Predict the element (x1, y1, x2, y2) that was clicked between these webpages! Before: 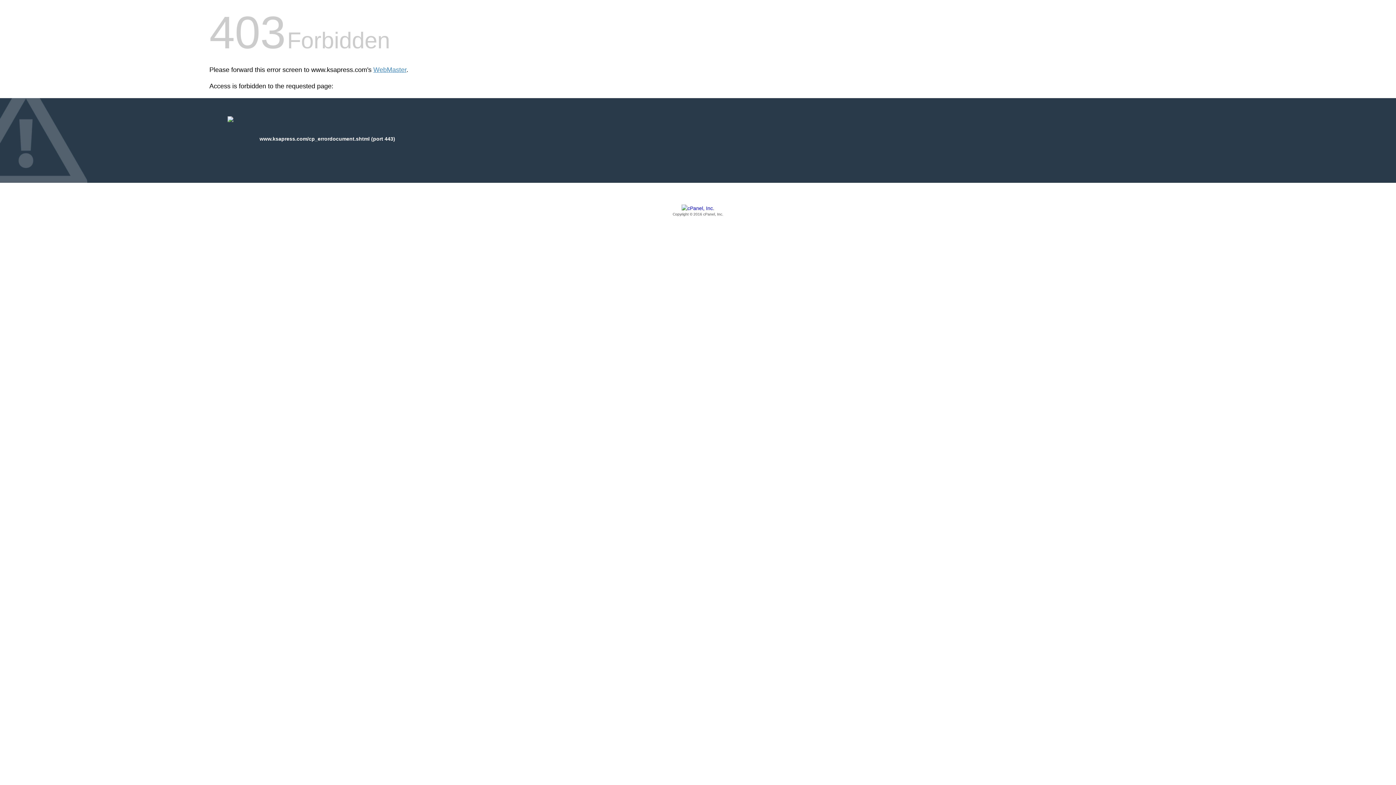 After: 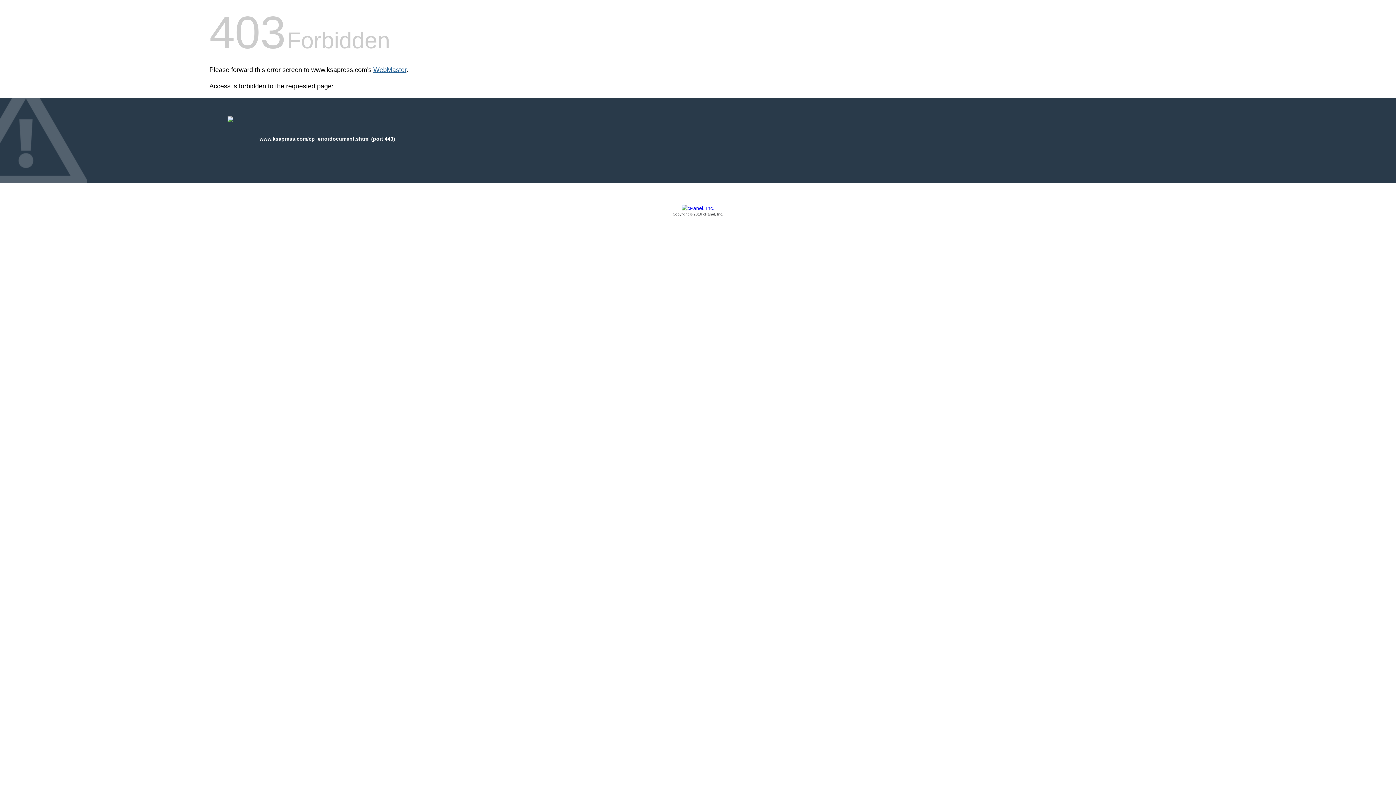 Action: bbox: (373, 66, 406, 73) label: WebMaster